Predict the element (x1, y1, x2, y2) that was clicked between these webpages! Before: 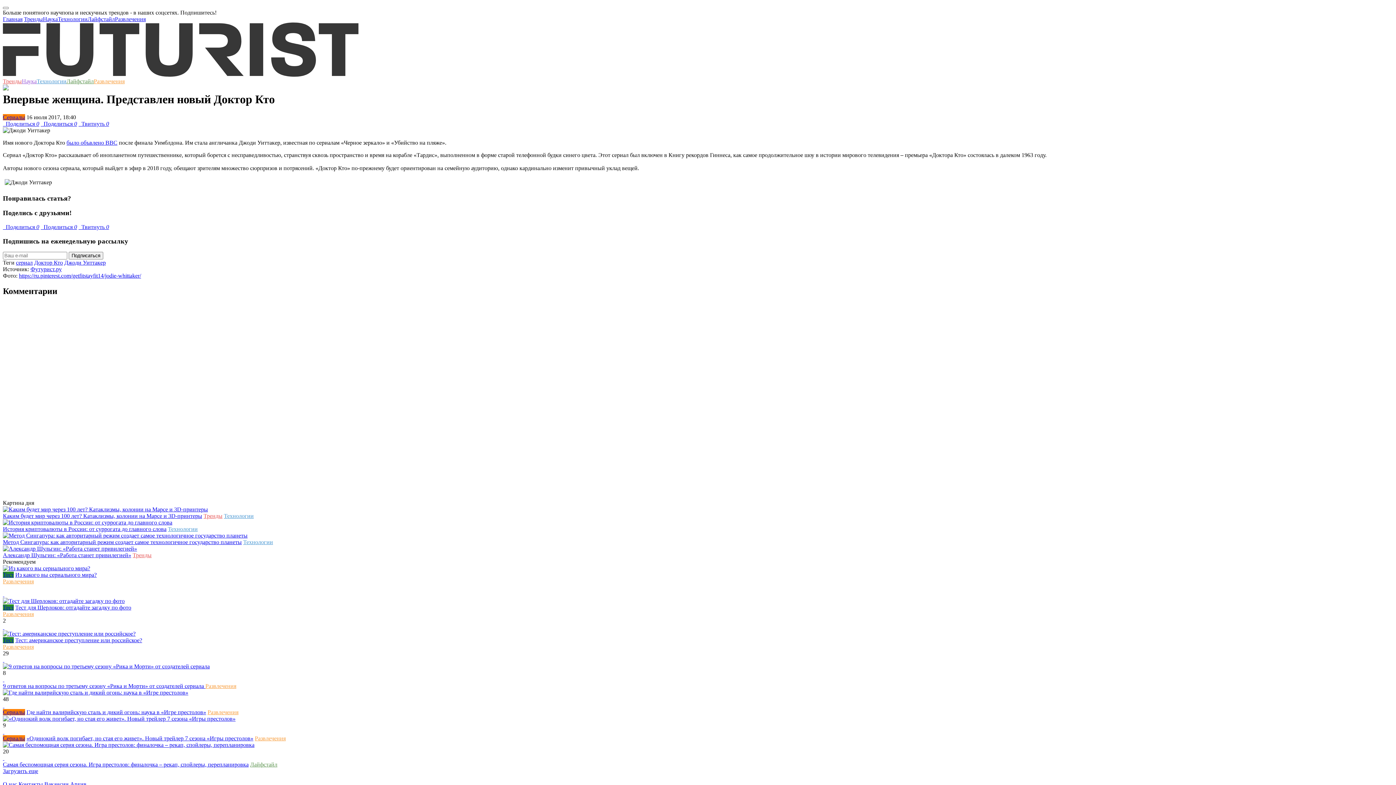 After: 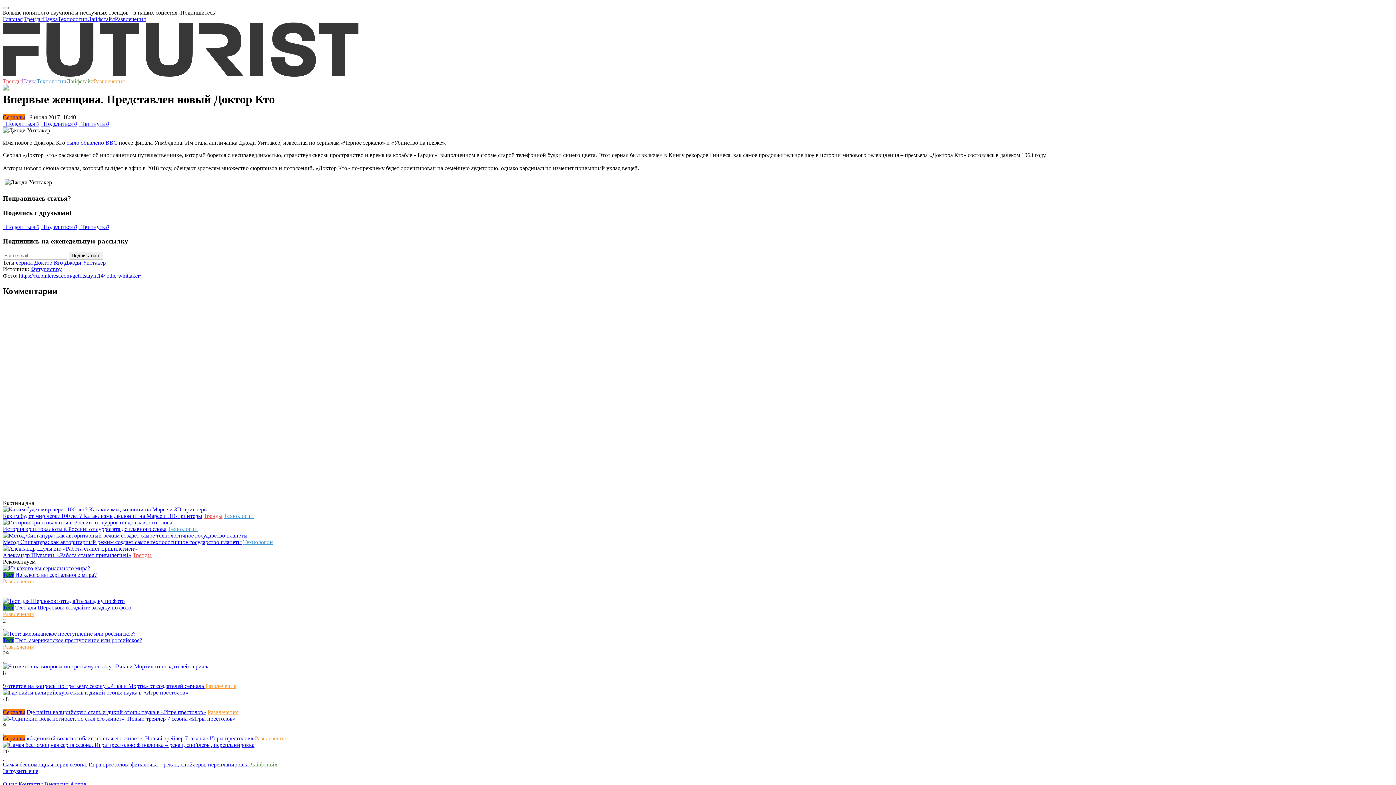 Action: bbox: (2, 224, 39, 230) label:   Поделиться 0